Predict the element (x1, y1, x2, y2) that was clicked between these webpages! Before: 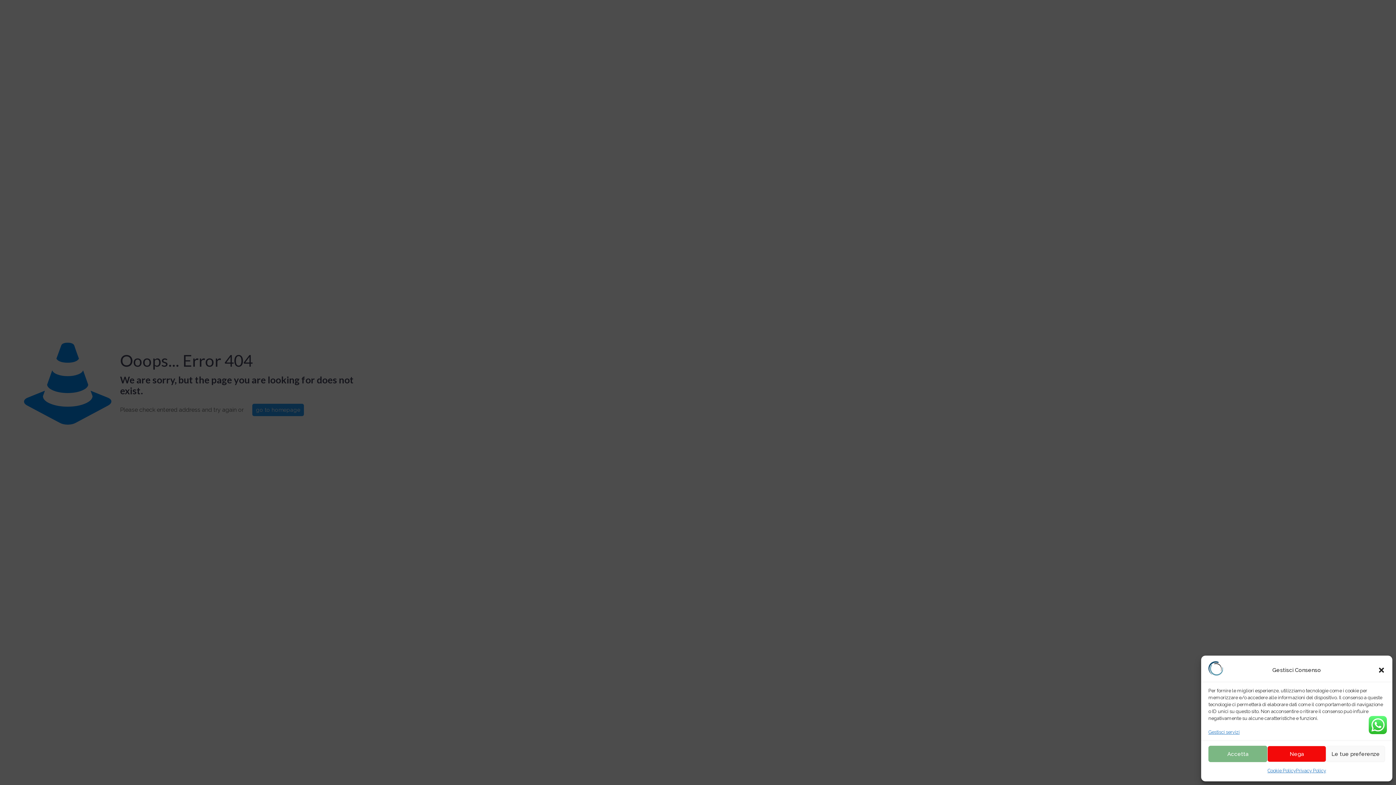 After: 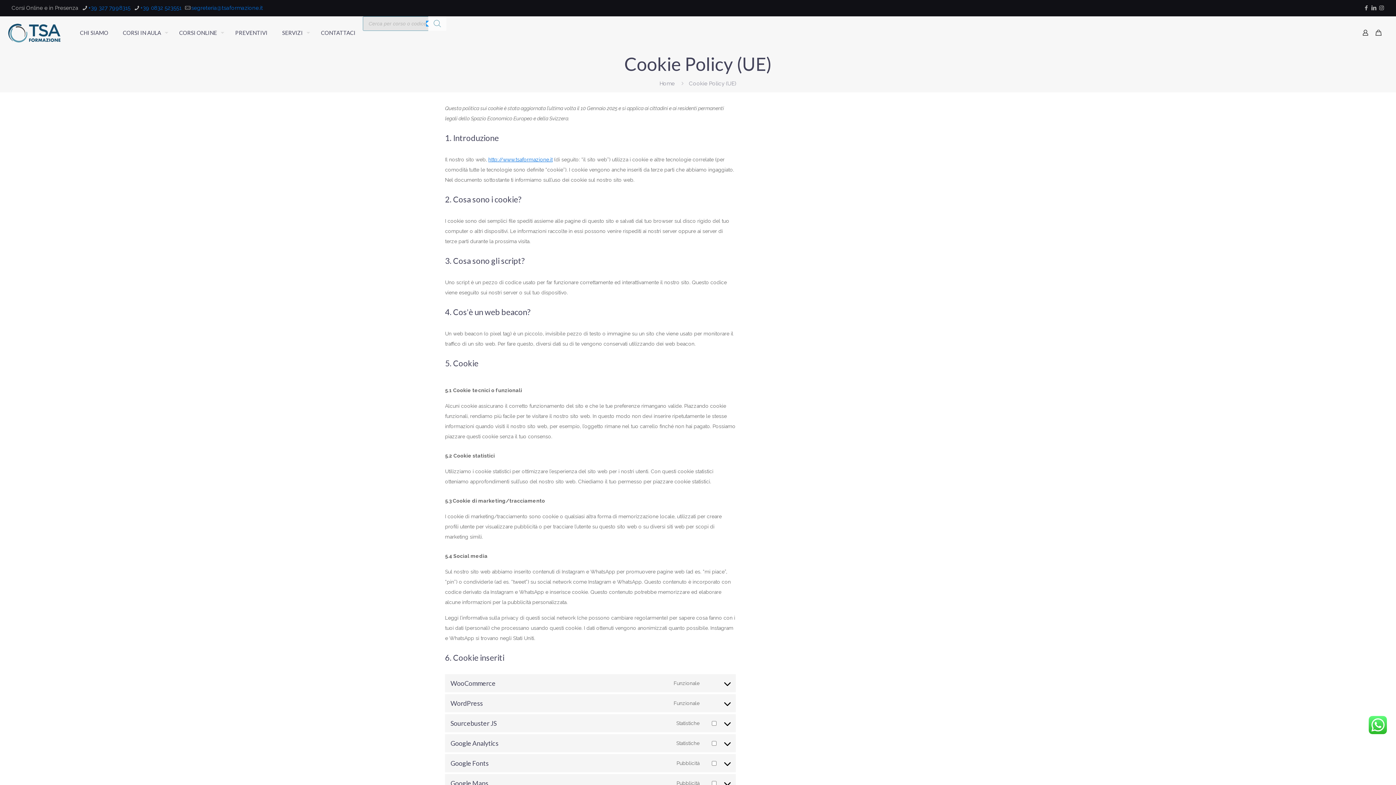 Action: bbox: (1267, 766, 1296, 776) label: Cookie Policy